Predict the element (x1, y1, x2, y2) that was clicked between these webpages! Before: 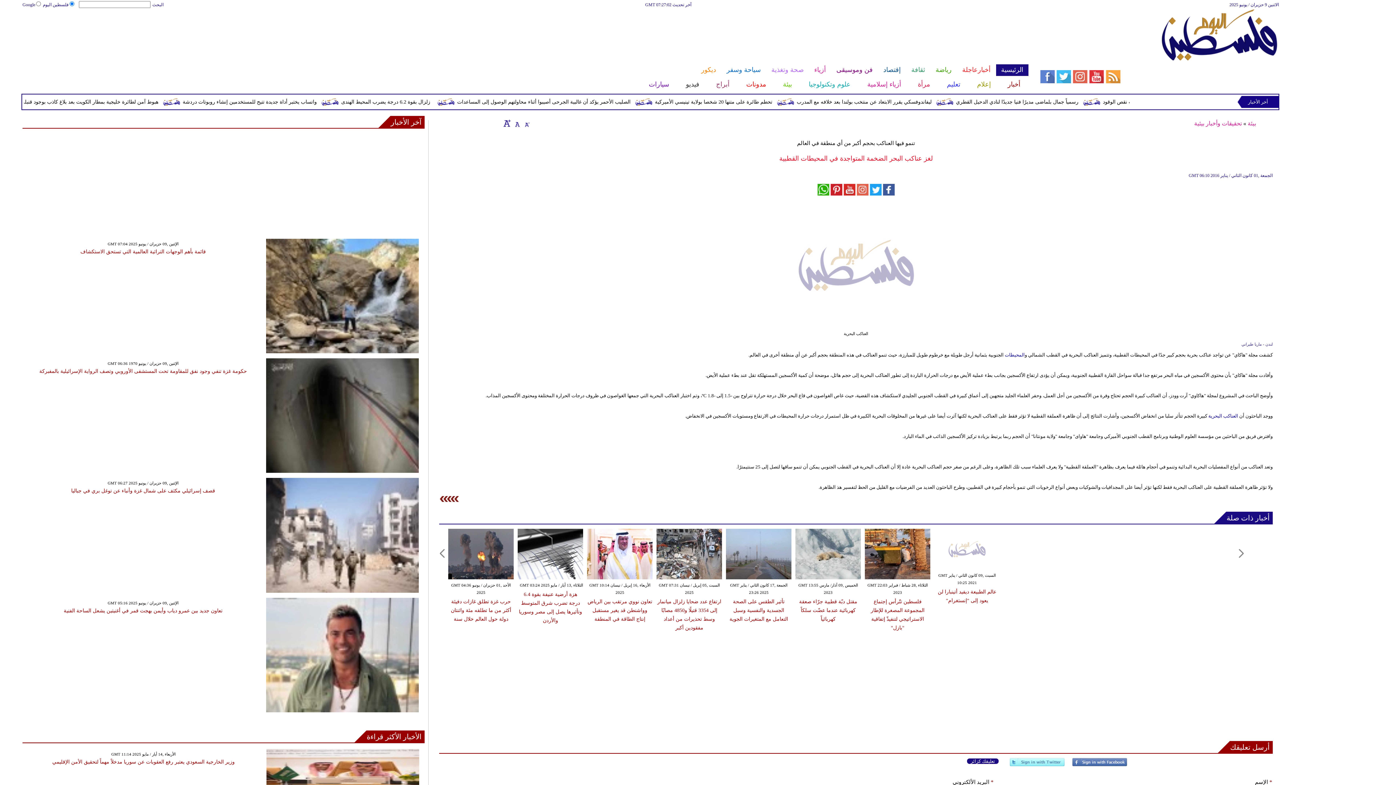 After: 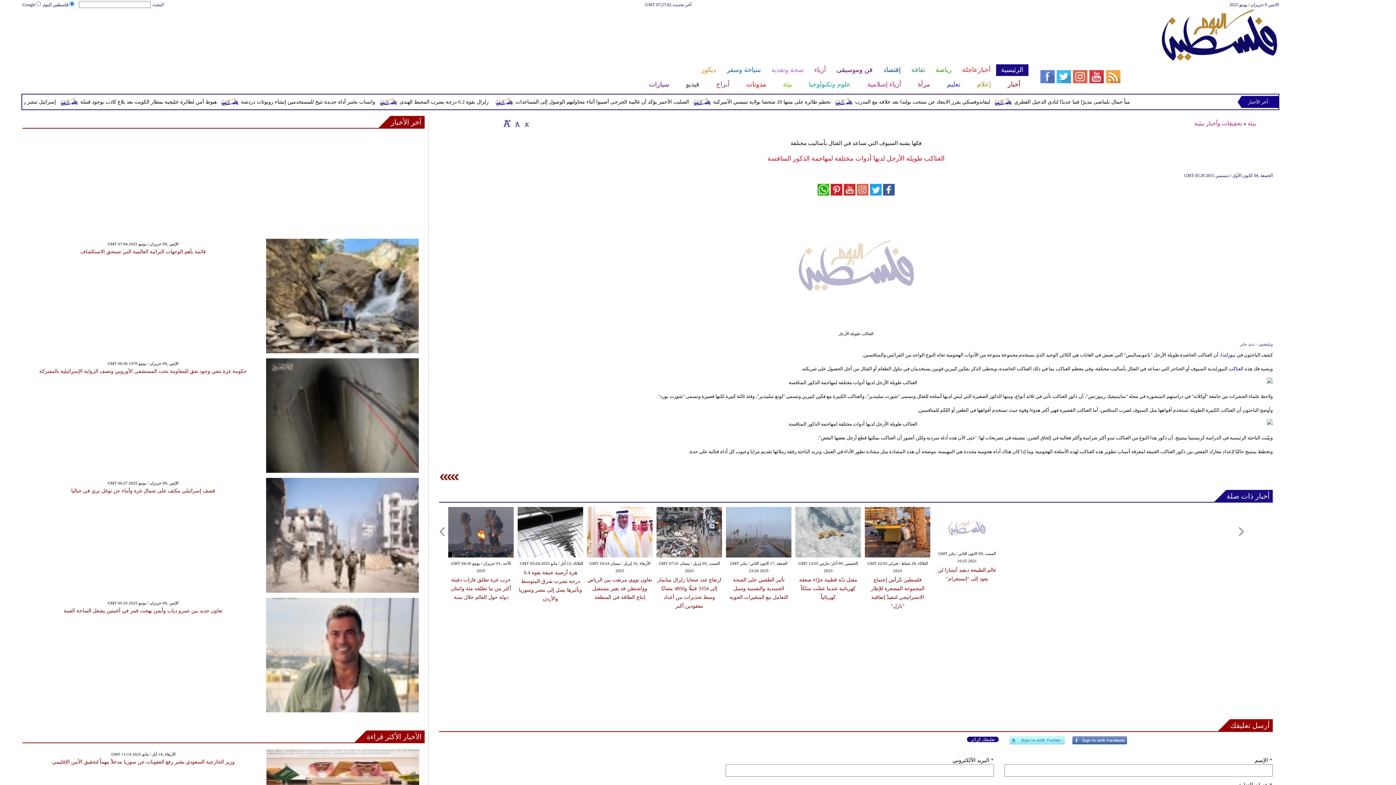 Action: bbox: (1207, 413, 1238, 418) label: العناكب البحرية 